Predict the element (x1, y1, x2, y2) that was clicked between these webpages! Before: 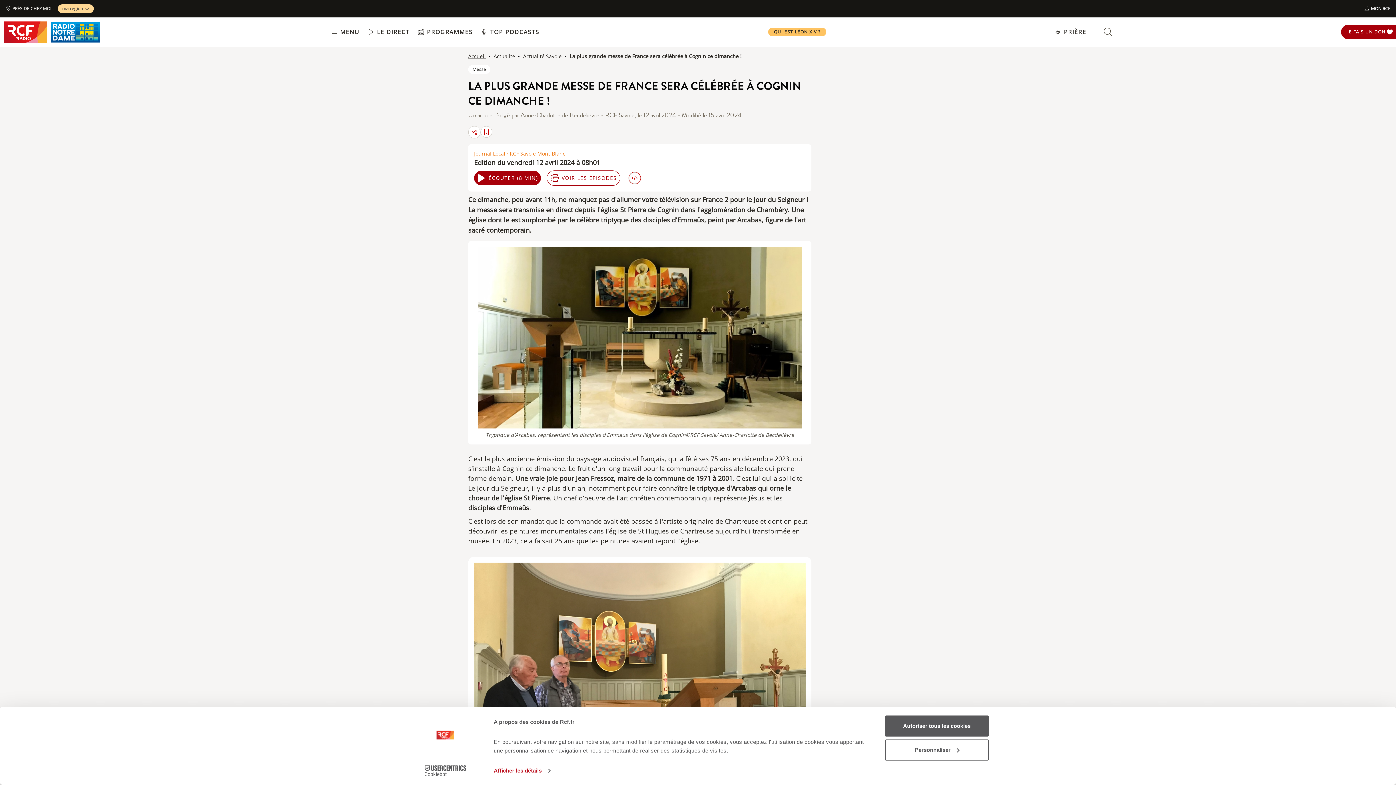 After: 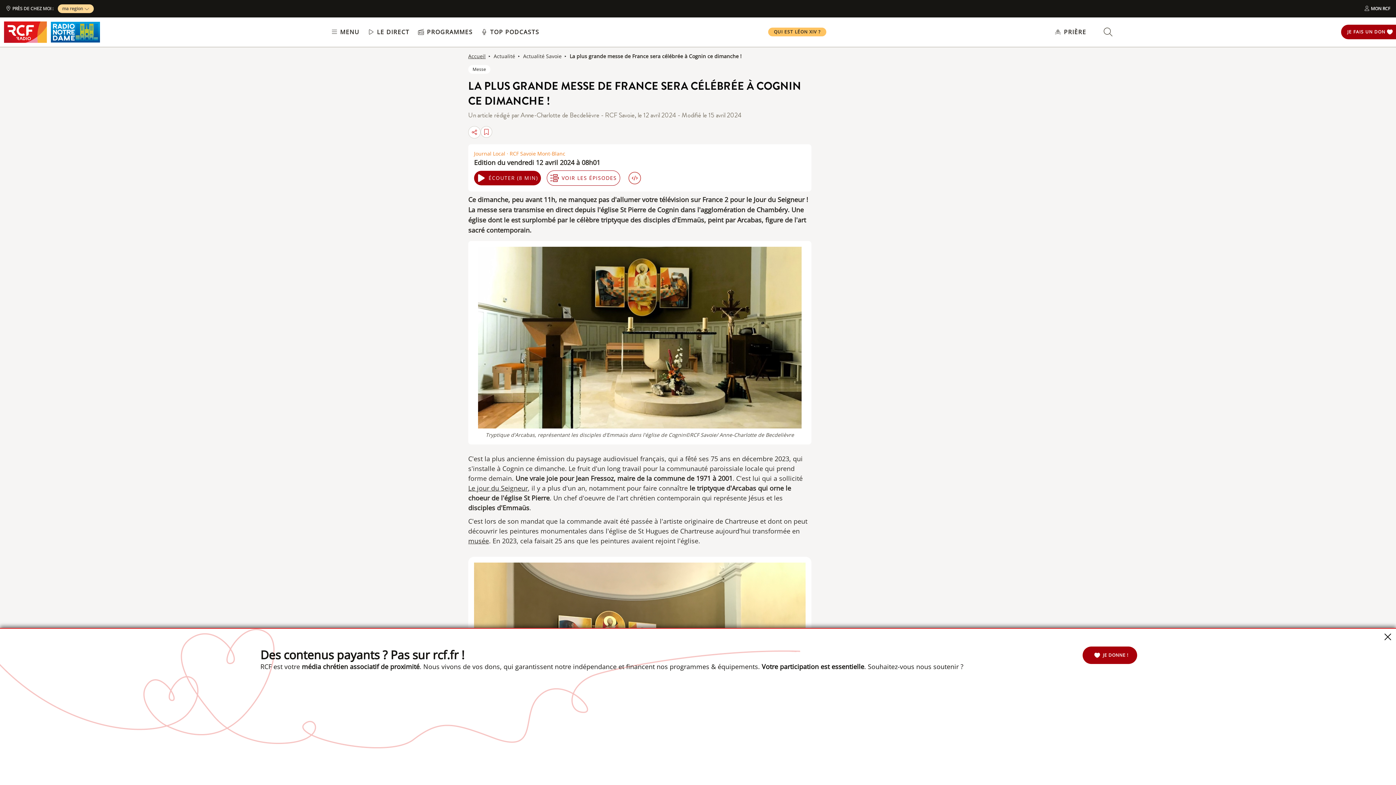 Action: label: Autoriser tous les cookies bbox: (885, 715, 989, 737)